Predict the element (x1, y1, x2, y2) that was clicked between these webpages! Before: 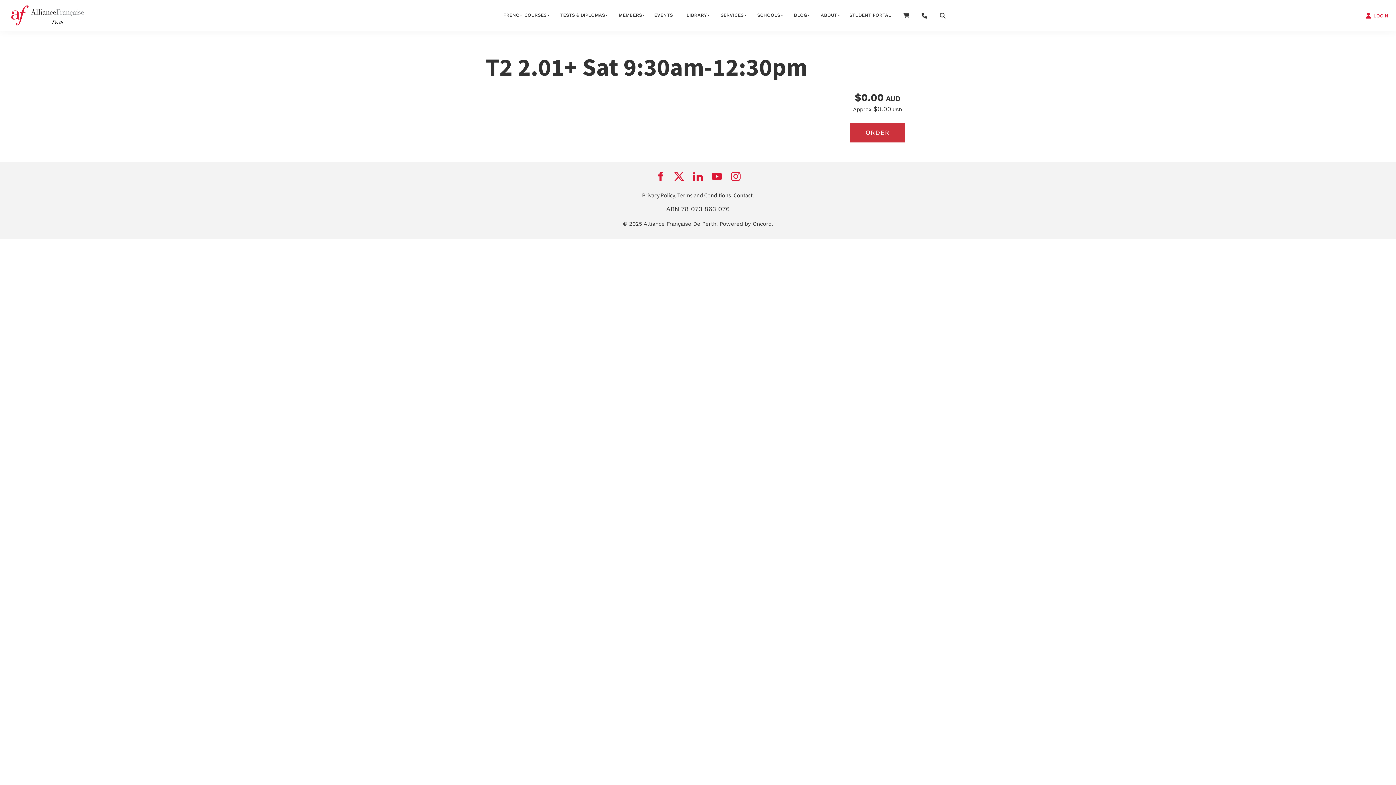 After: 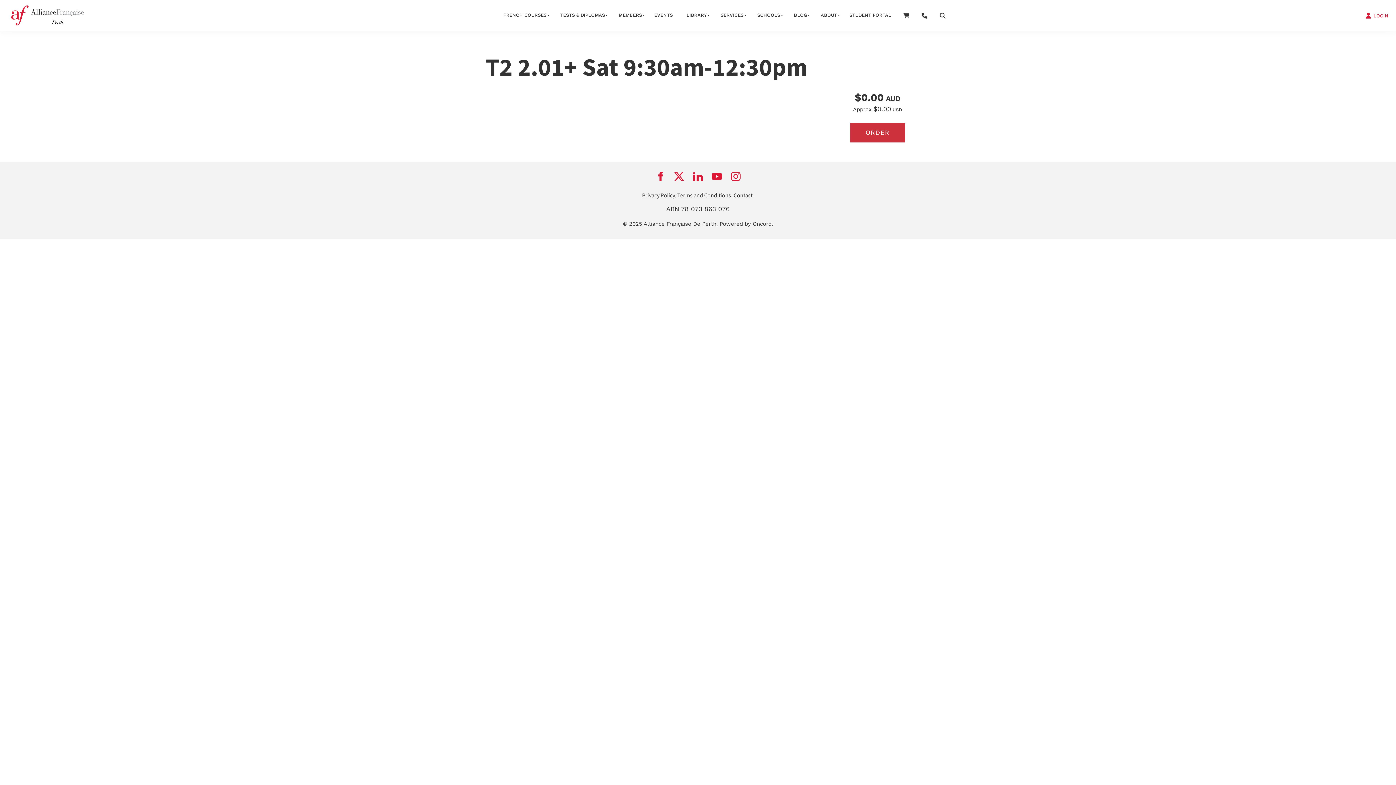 Action: bbox: (708, 167, 726, 185)